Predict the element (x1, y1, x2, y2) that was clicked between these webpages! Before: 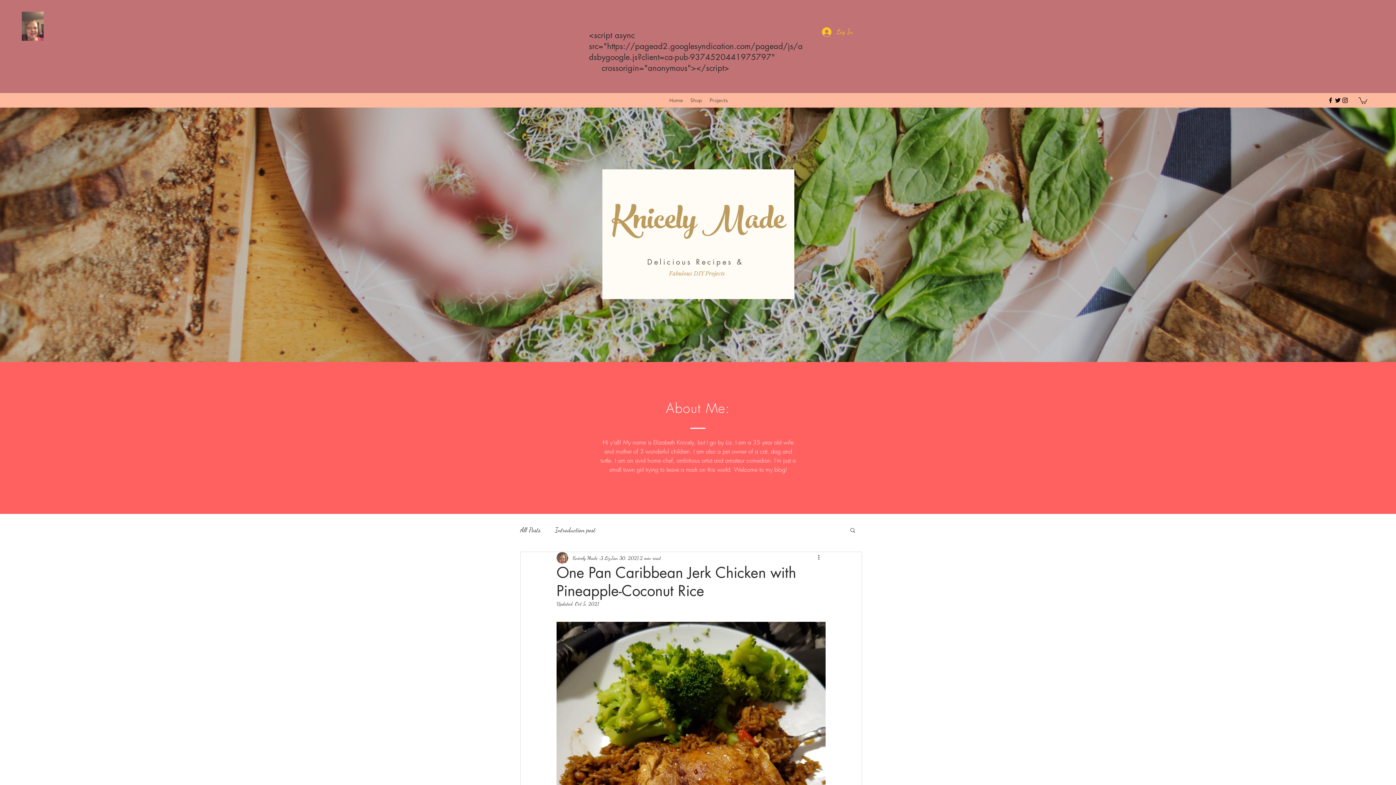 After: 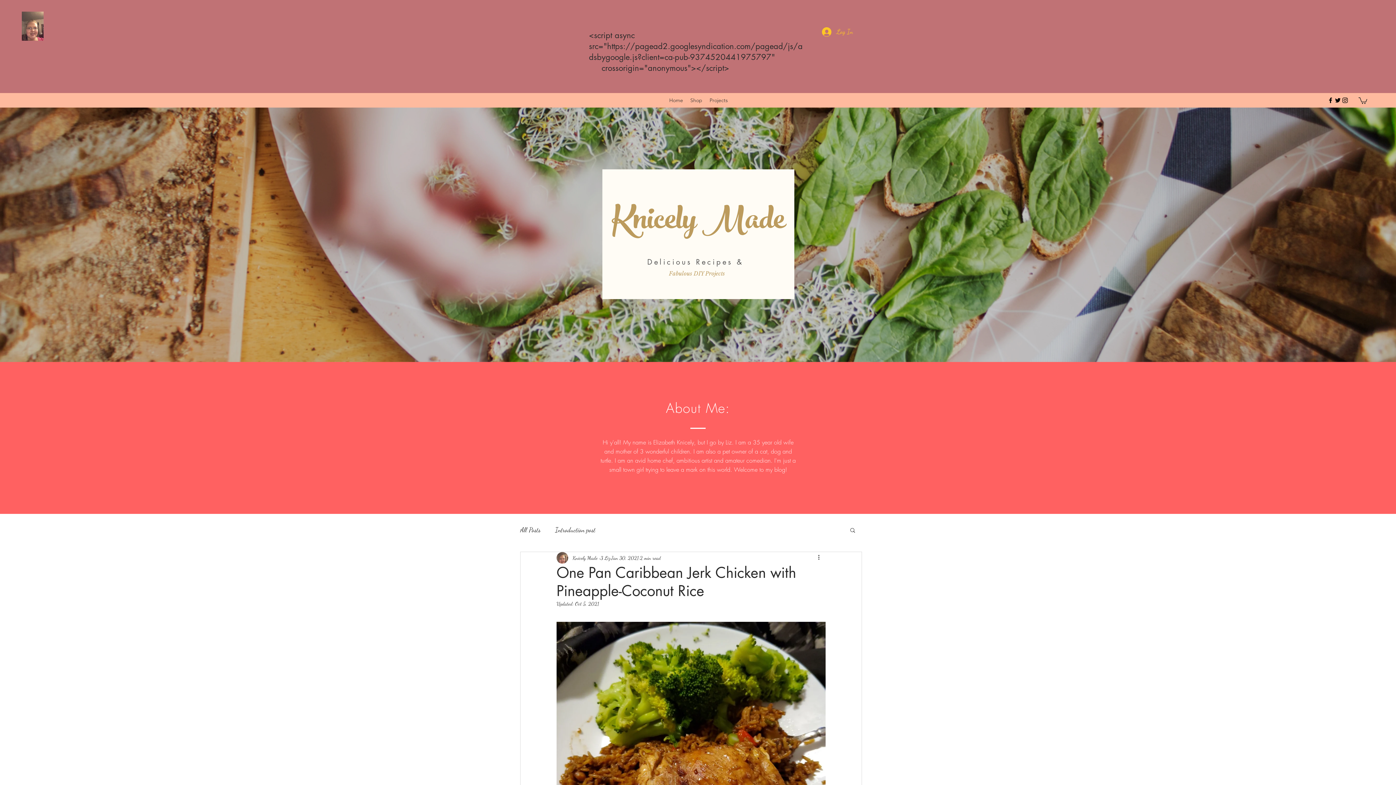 Action: bbox: (1327, 96, 1334, 104) label: Facebook